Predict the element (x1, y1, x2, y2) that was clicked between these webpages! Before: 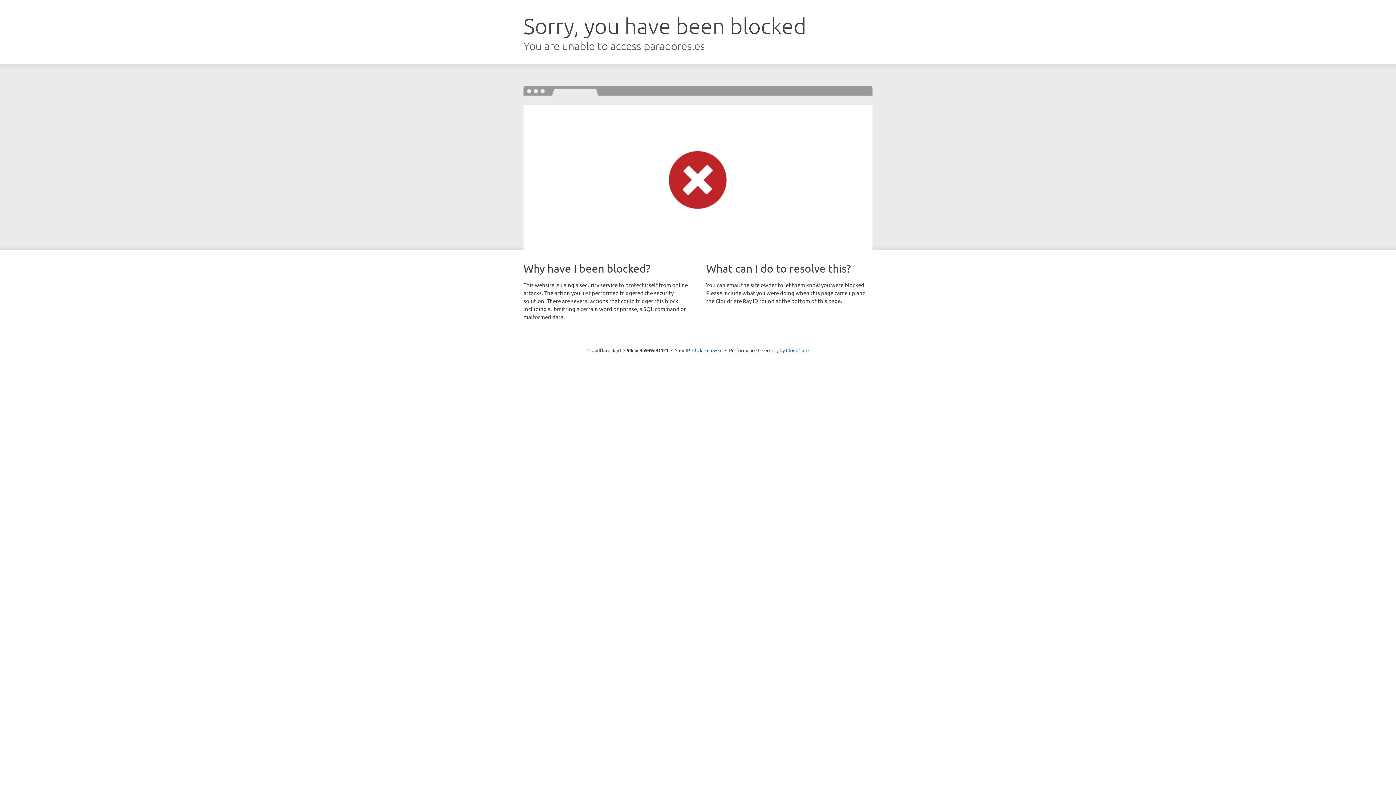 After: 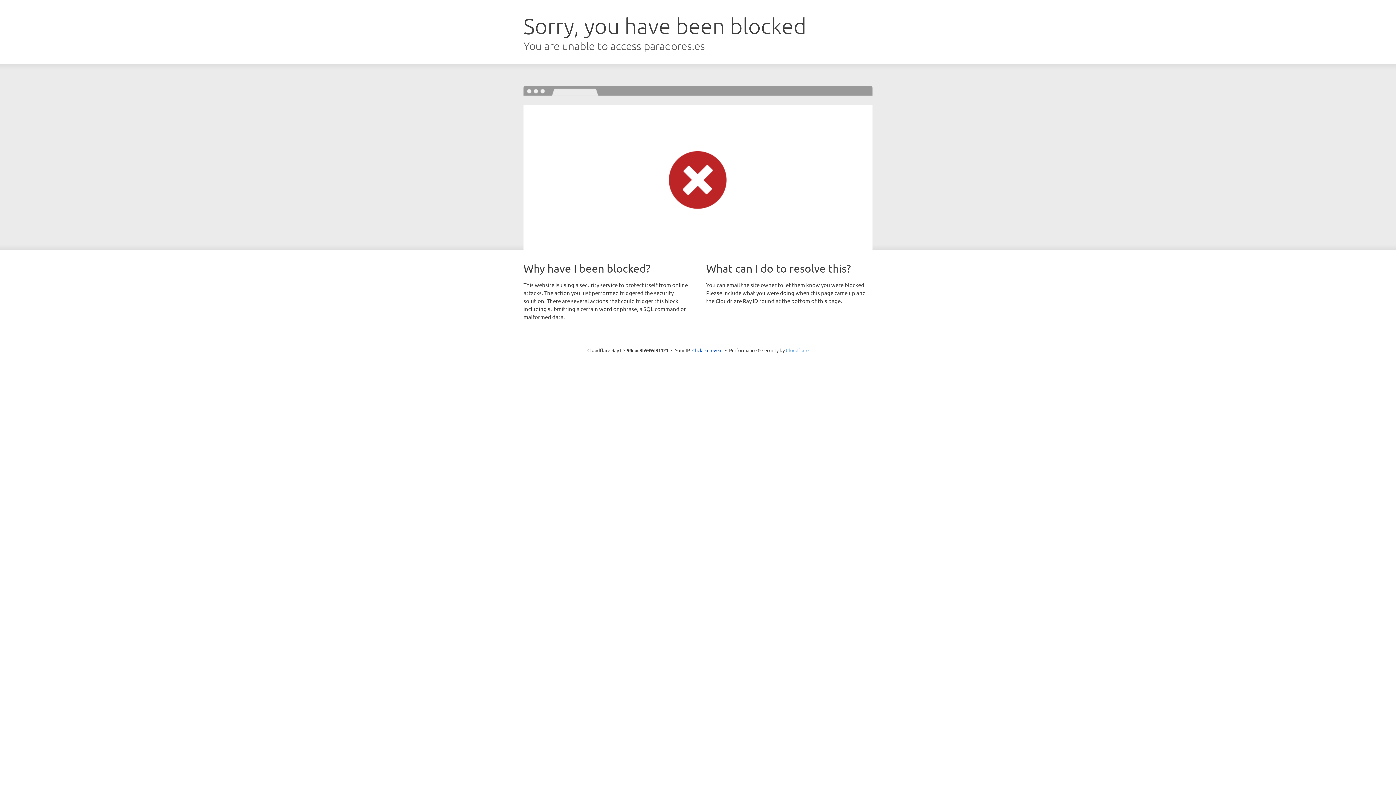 Action: bbox: (786, 347, 808, 353) label: Cloudflare